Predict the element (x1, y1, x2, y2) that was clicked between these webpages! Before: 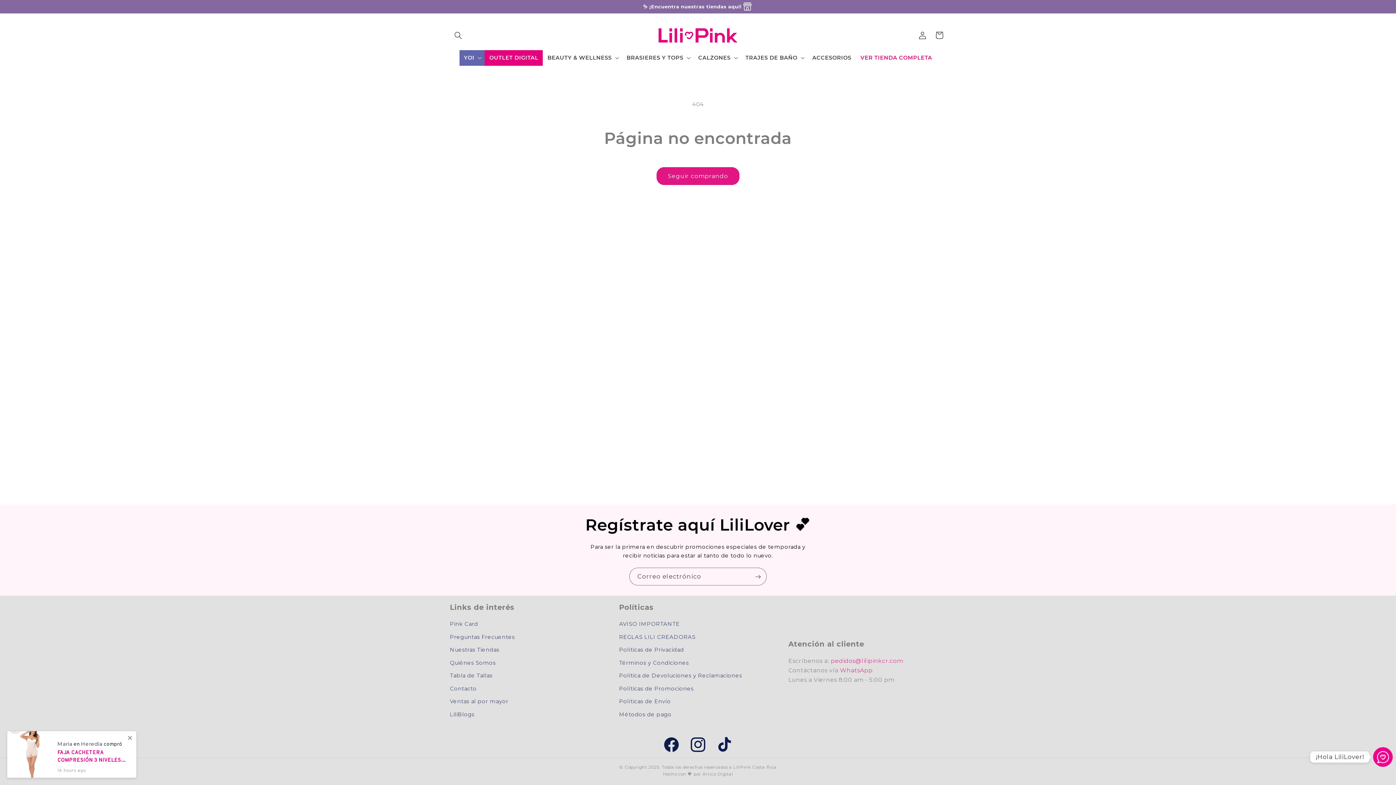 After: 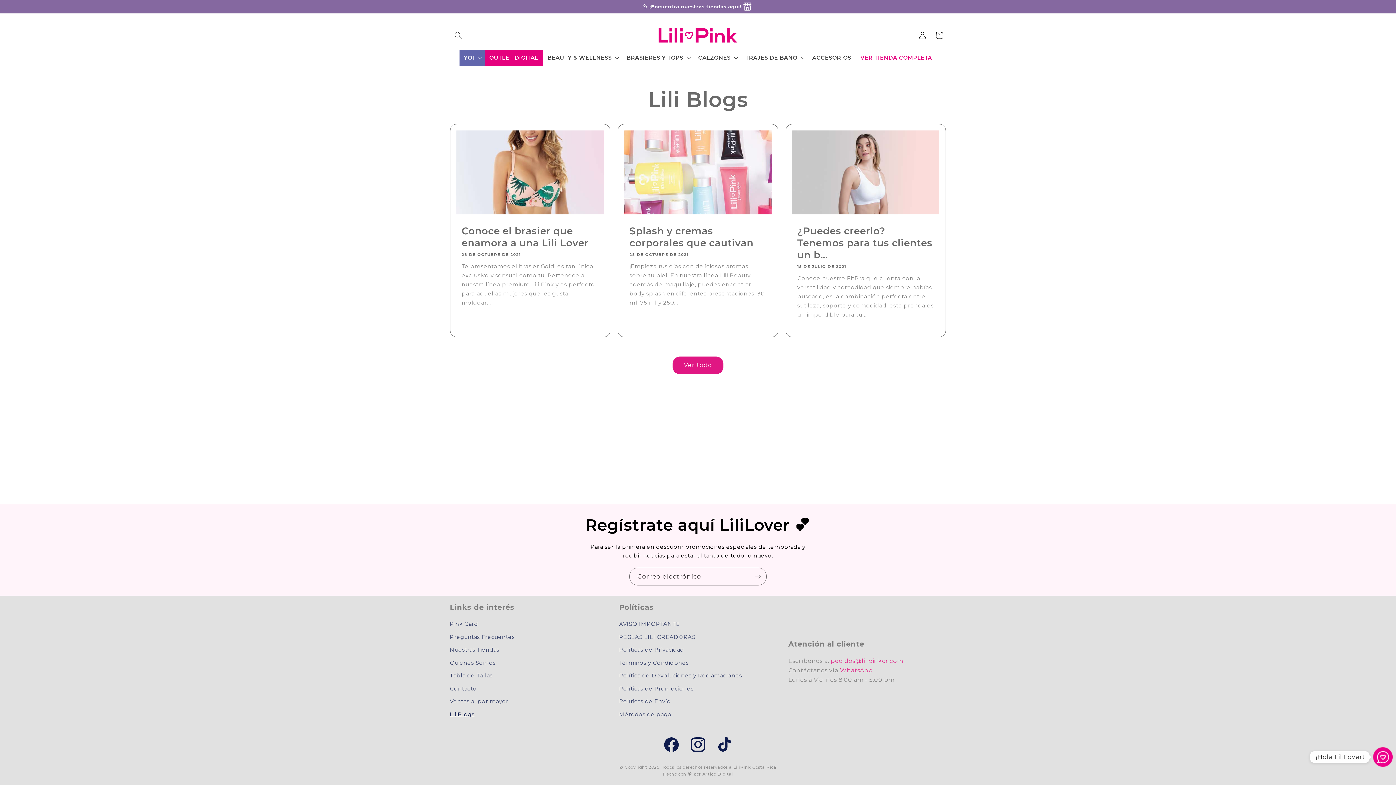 Action: bbox: (450, 708, 474, 721) label: LiliBlogs